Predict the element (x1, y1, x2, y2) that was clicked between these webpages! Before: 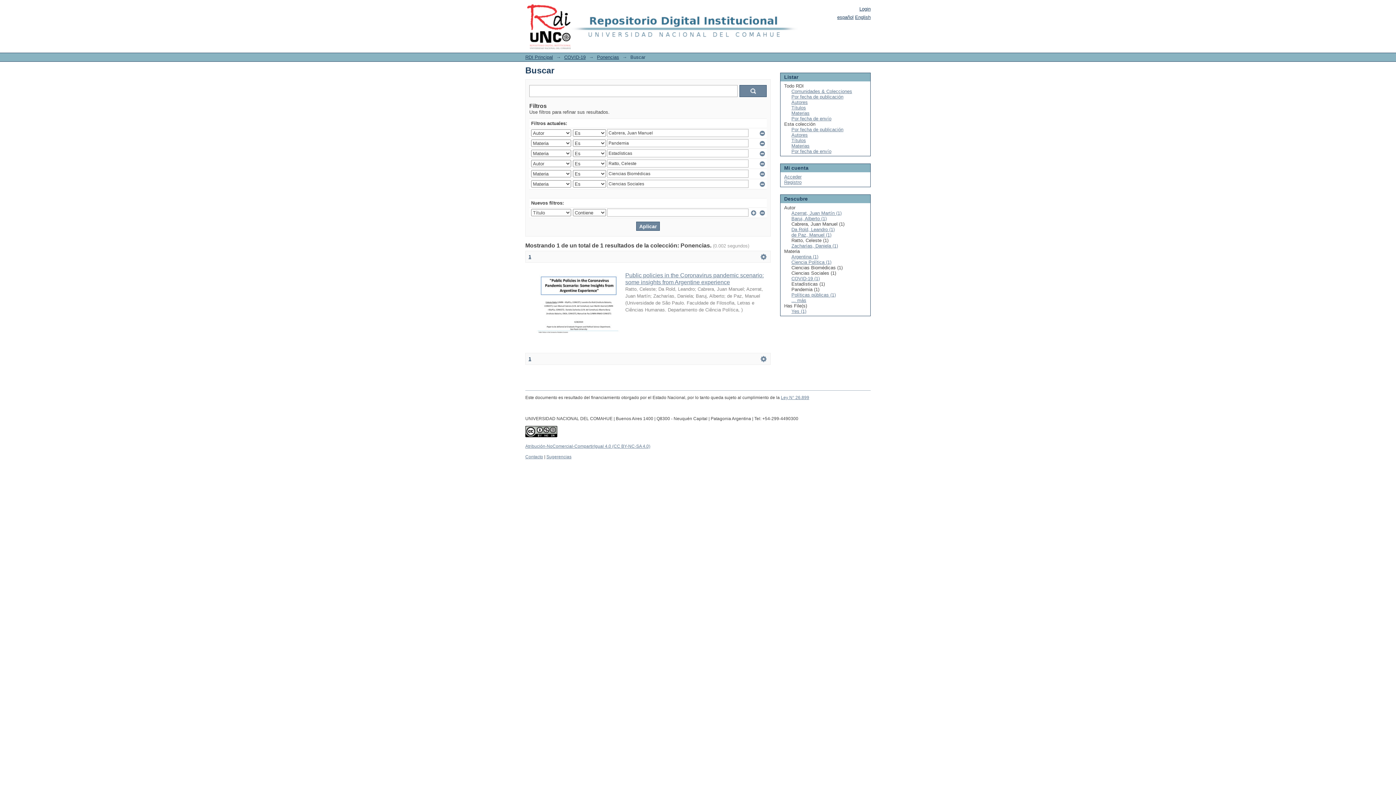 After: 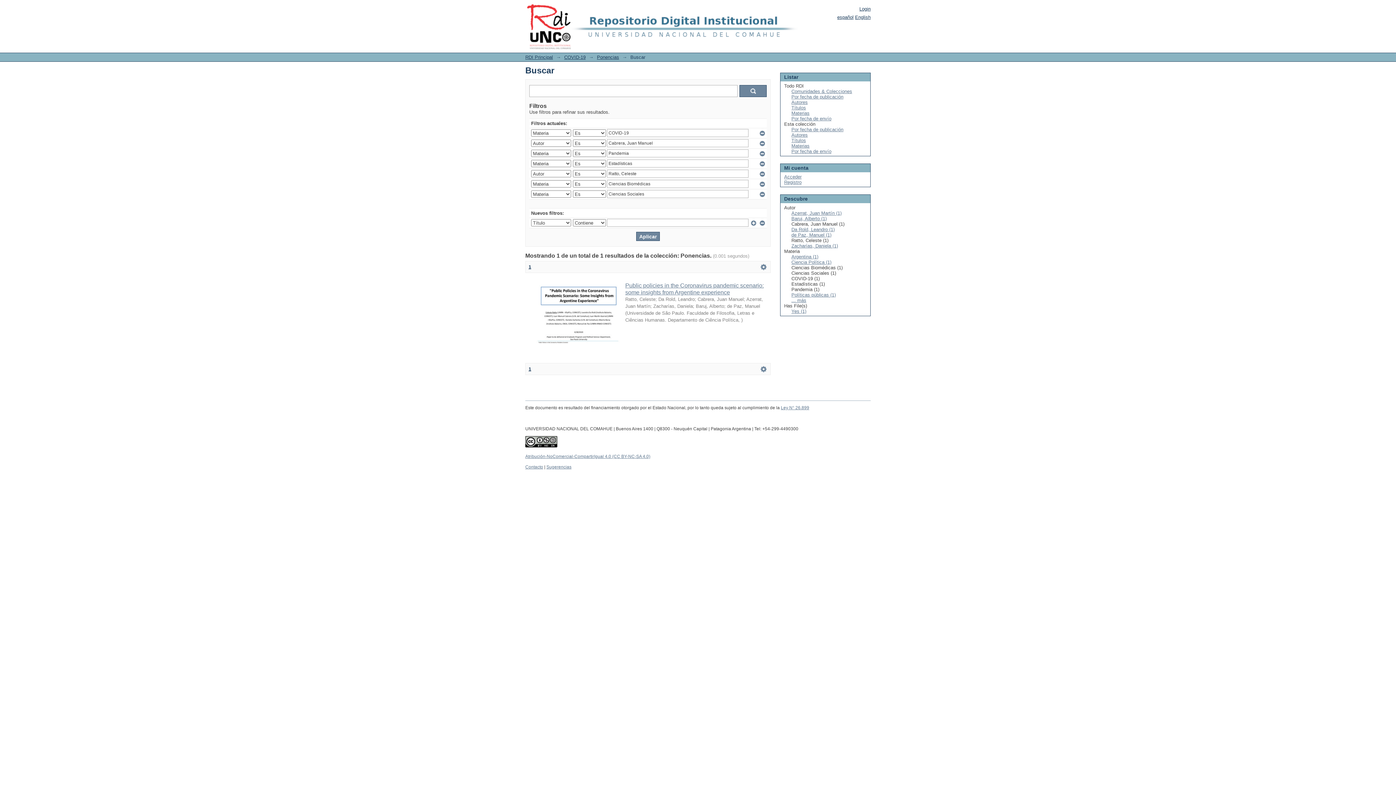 Action: bbox: (791, 276, 820, 281) label: COVID-19 (1)